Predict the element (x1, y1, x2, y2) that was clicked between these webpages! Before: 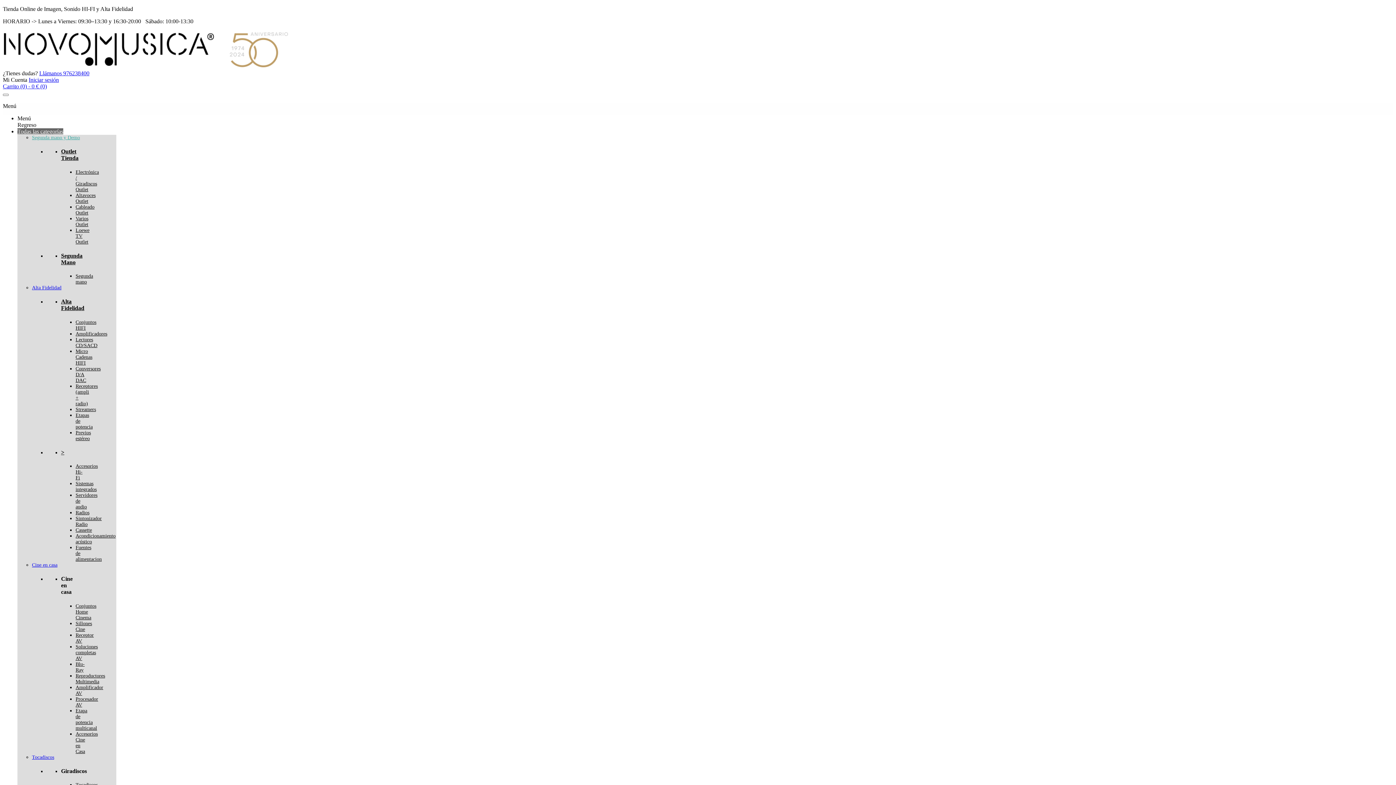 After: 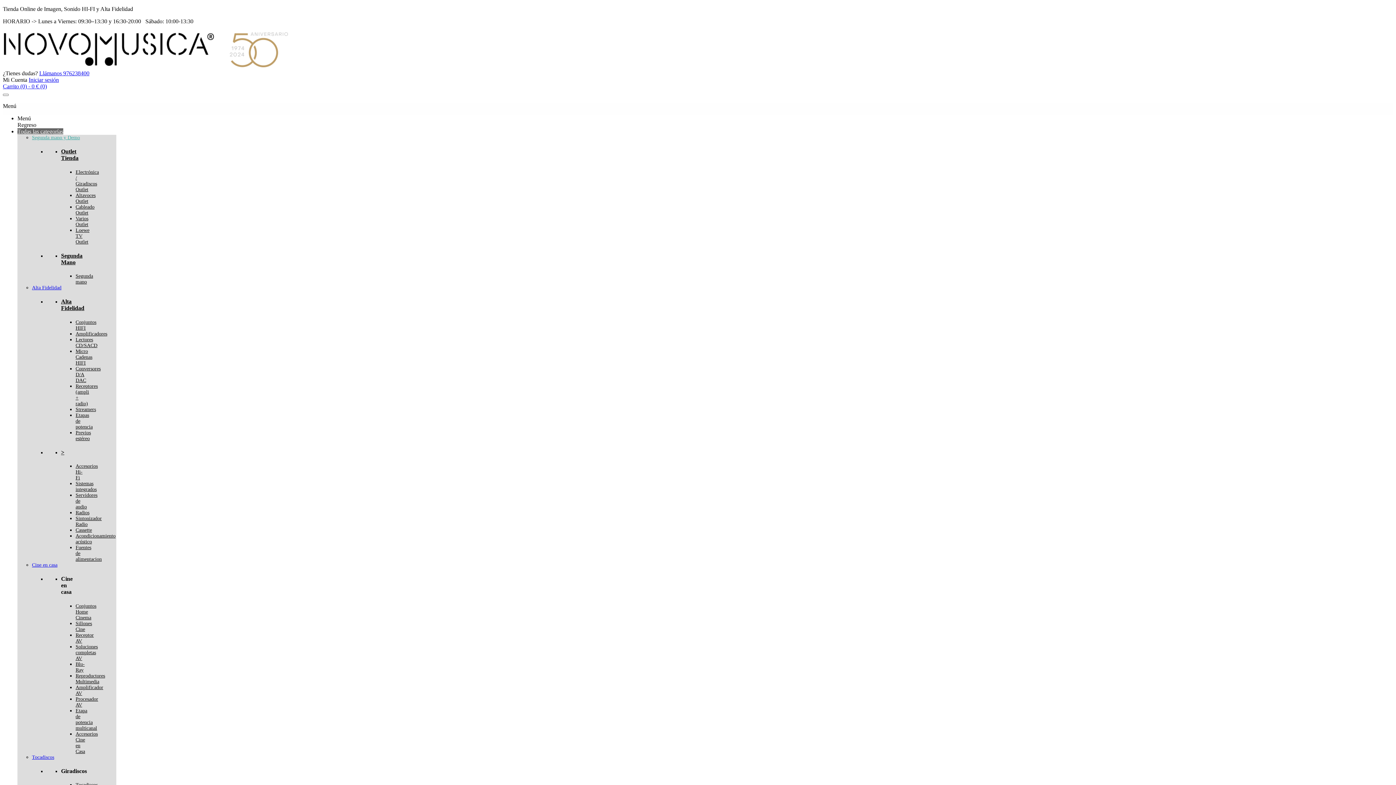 Action: label: Streamers bbox: (75, 406, 96, 412)